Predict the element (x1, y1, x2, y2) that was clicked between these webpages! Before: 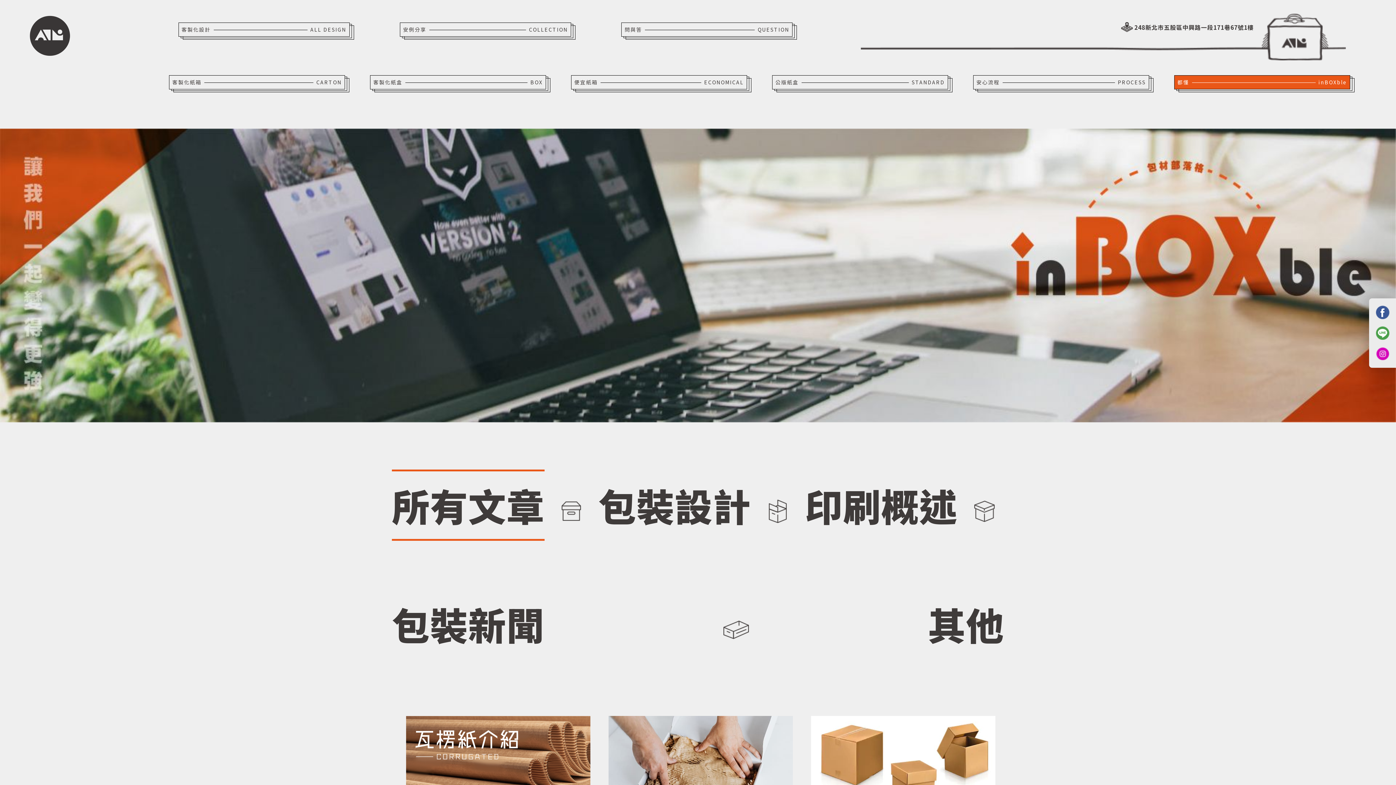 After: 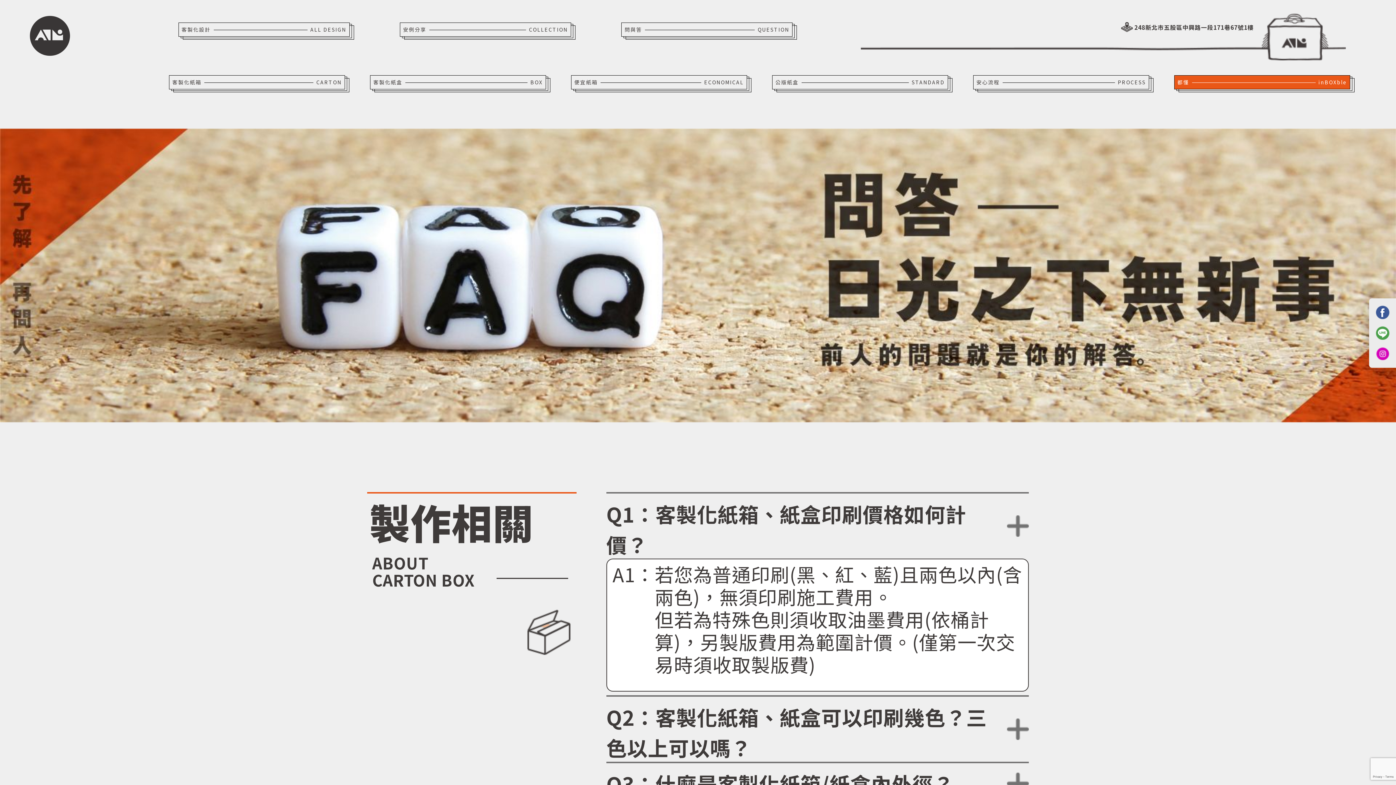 Action: label: 問與答
QUESTION bbox: (621, 22, 792, 36)